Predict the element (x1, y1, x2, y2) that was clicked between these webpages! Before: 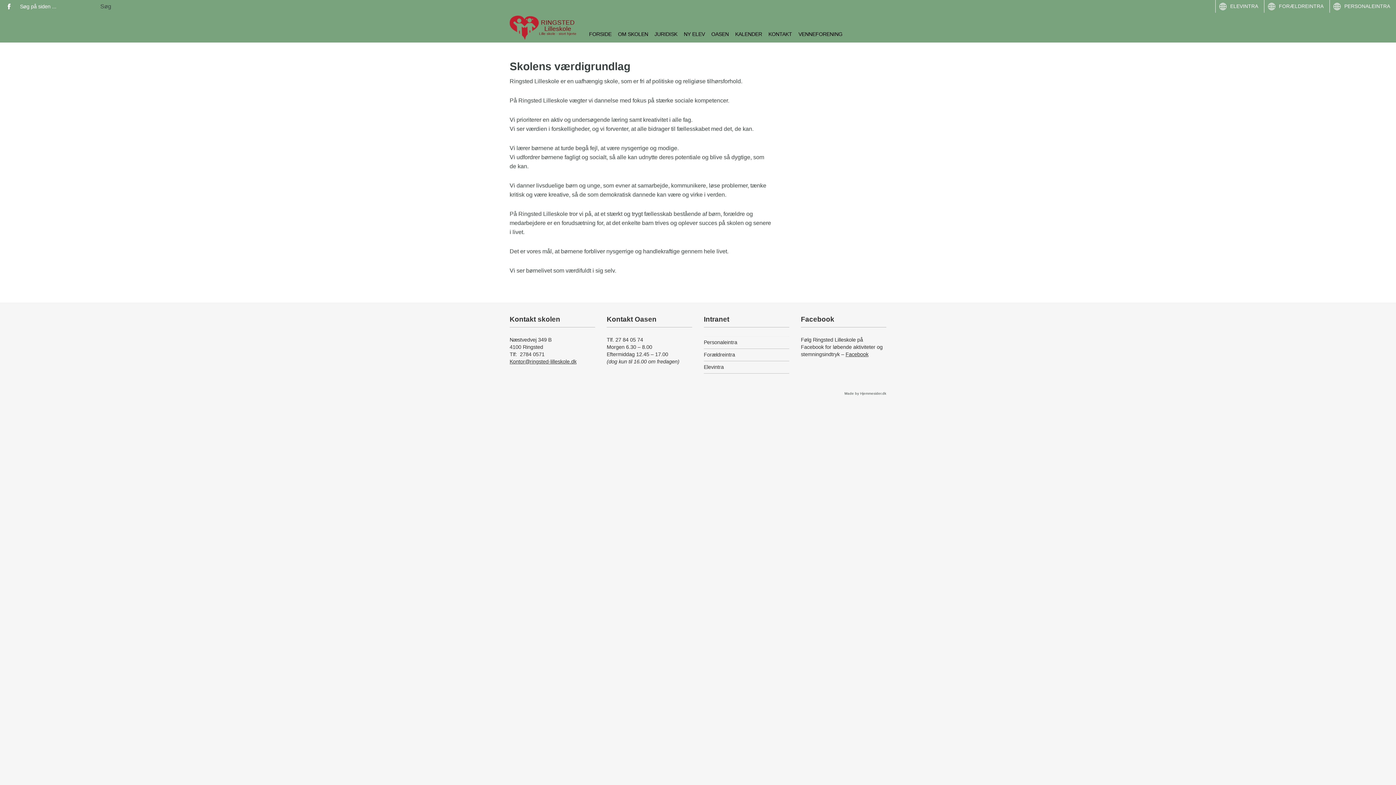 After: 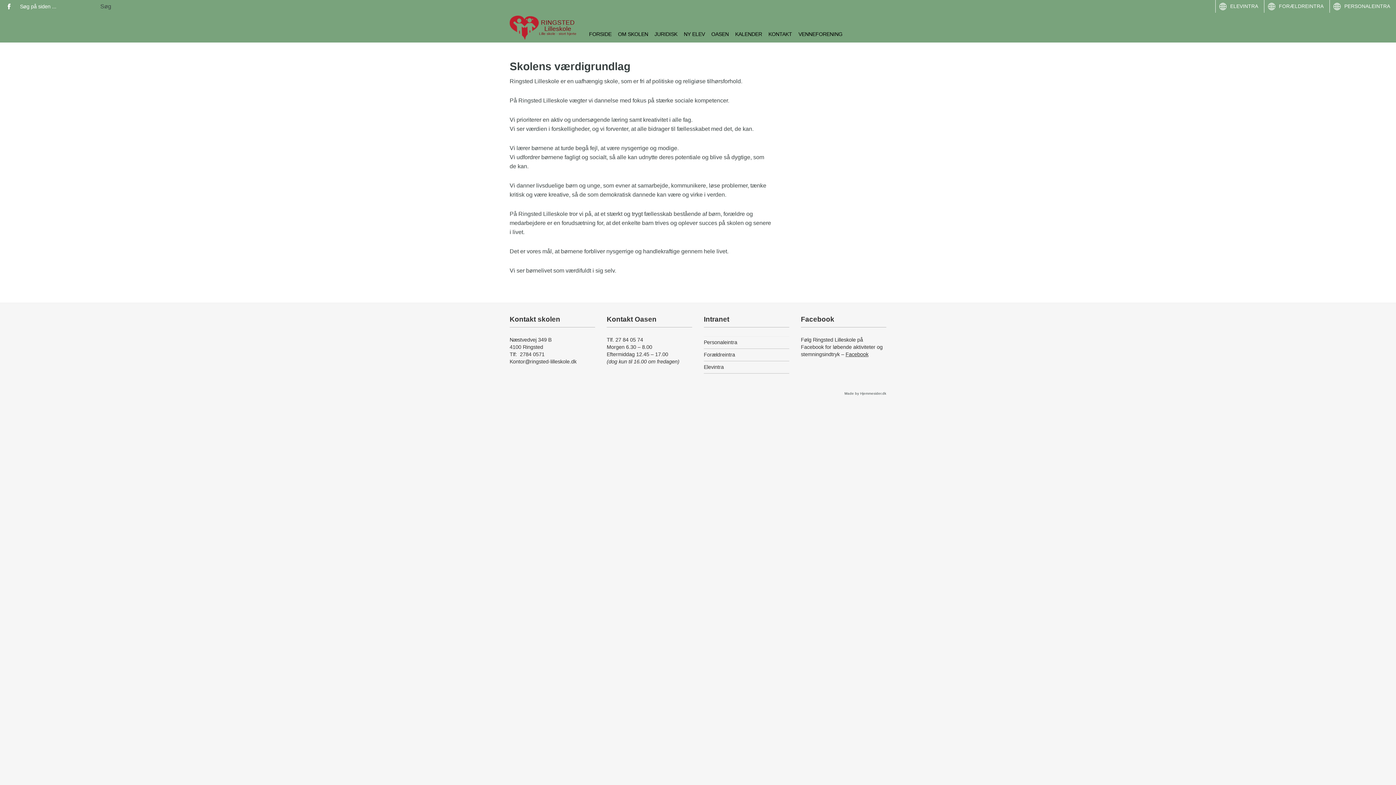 Action: label: Kontor@ringsted-lilleskole.dk bbox: (509, 358, 576, 364)